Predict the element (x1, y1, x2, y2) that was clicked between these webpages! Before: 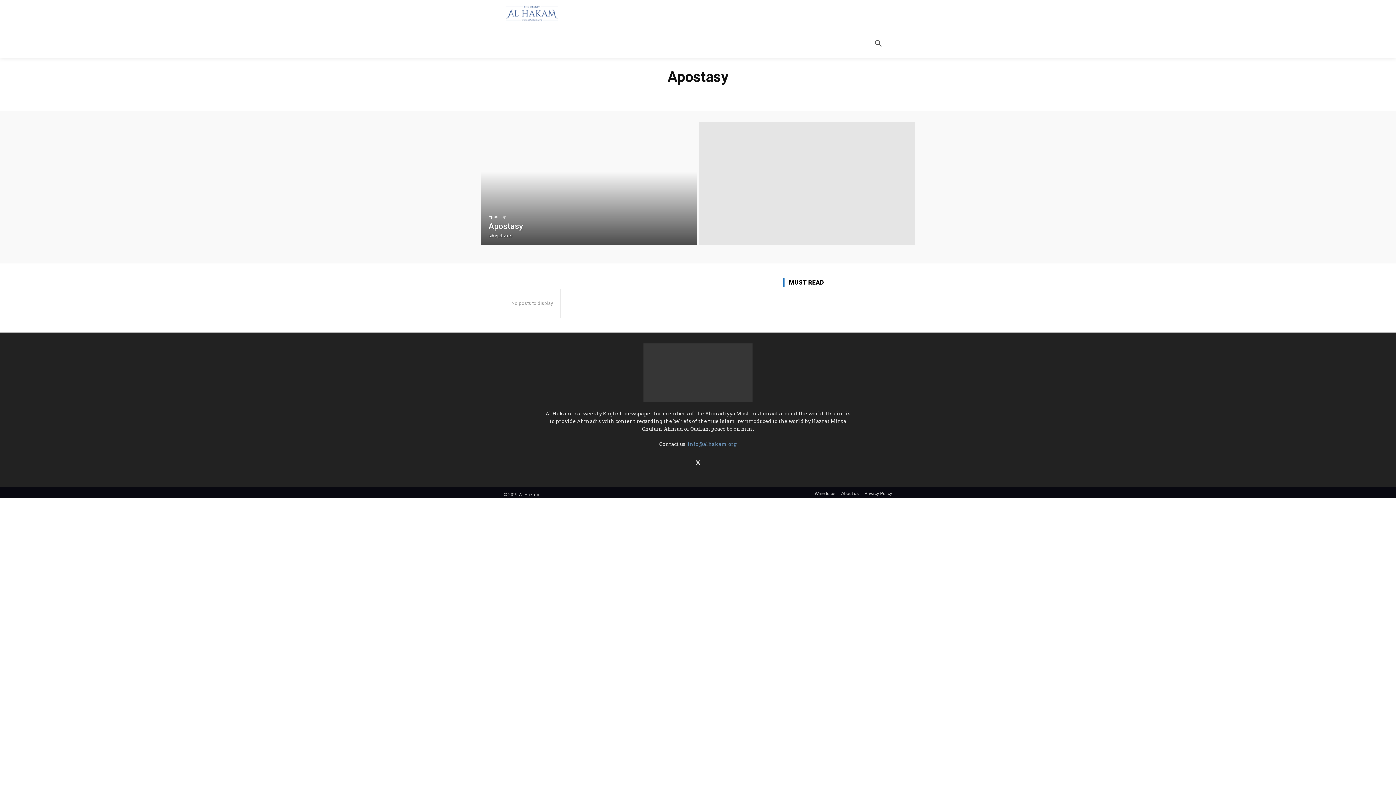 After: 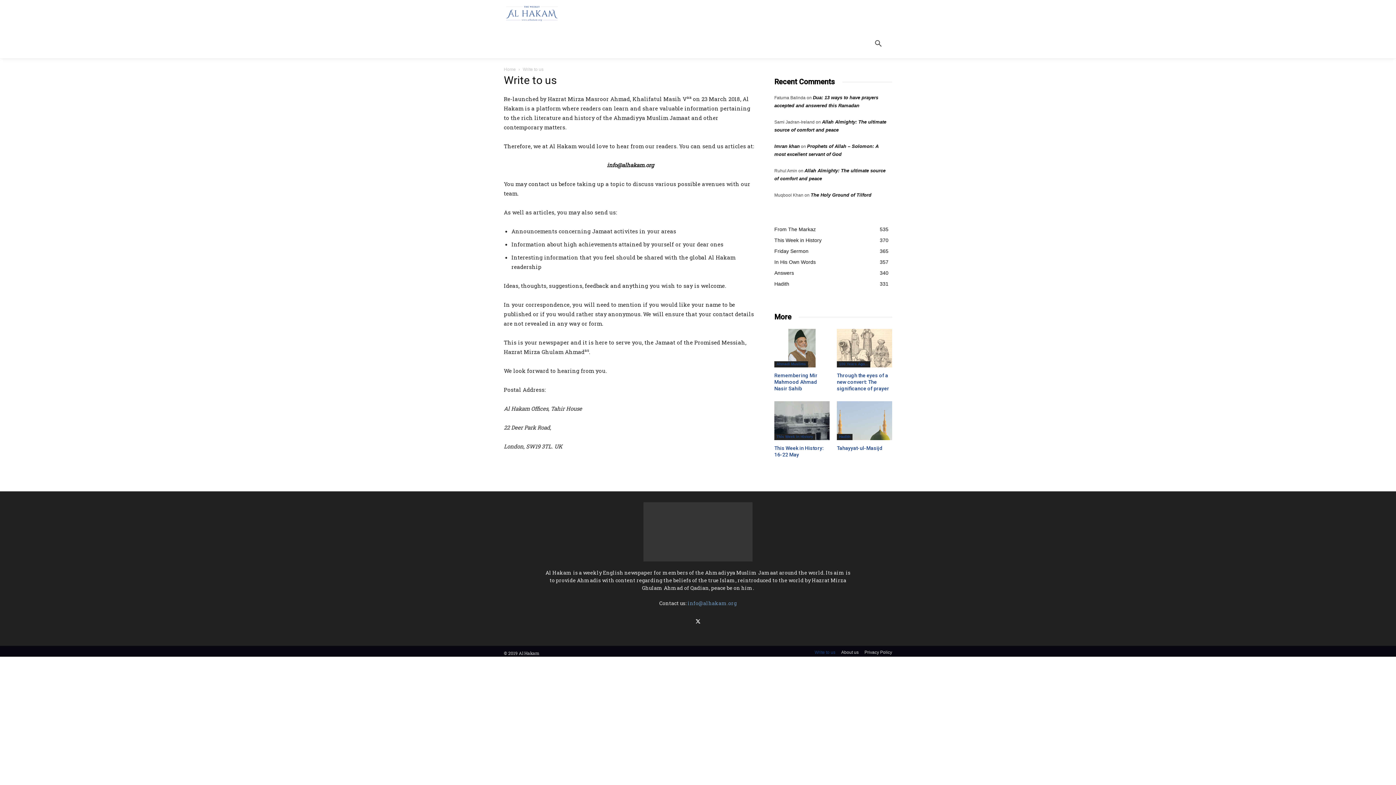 Action: label: Write to us bbox: (814, 490, 835, 497)